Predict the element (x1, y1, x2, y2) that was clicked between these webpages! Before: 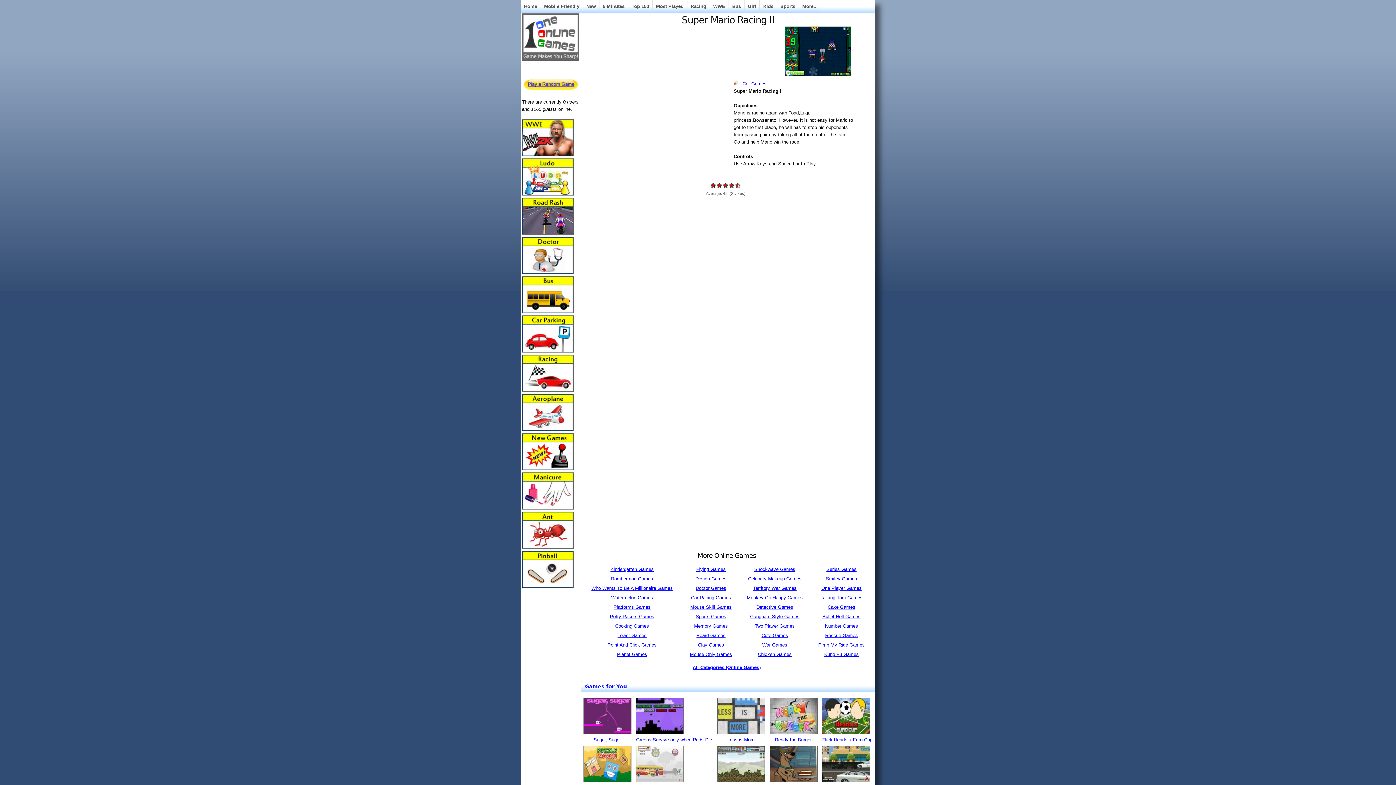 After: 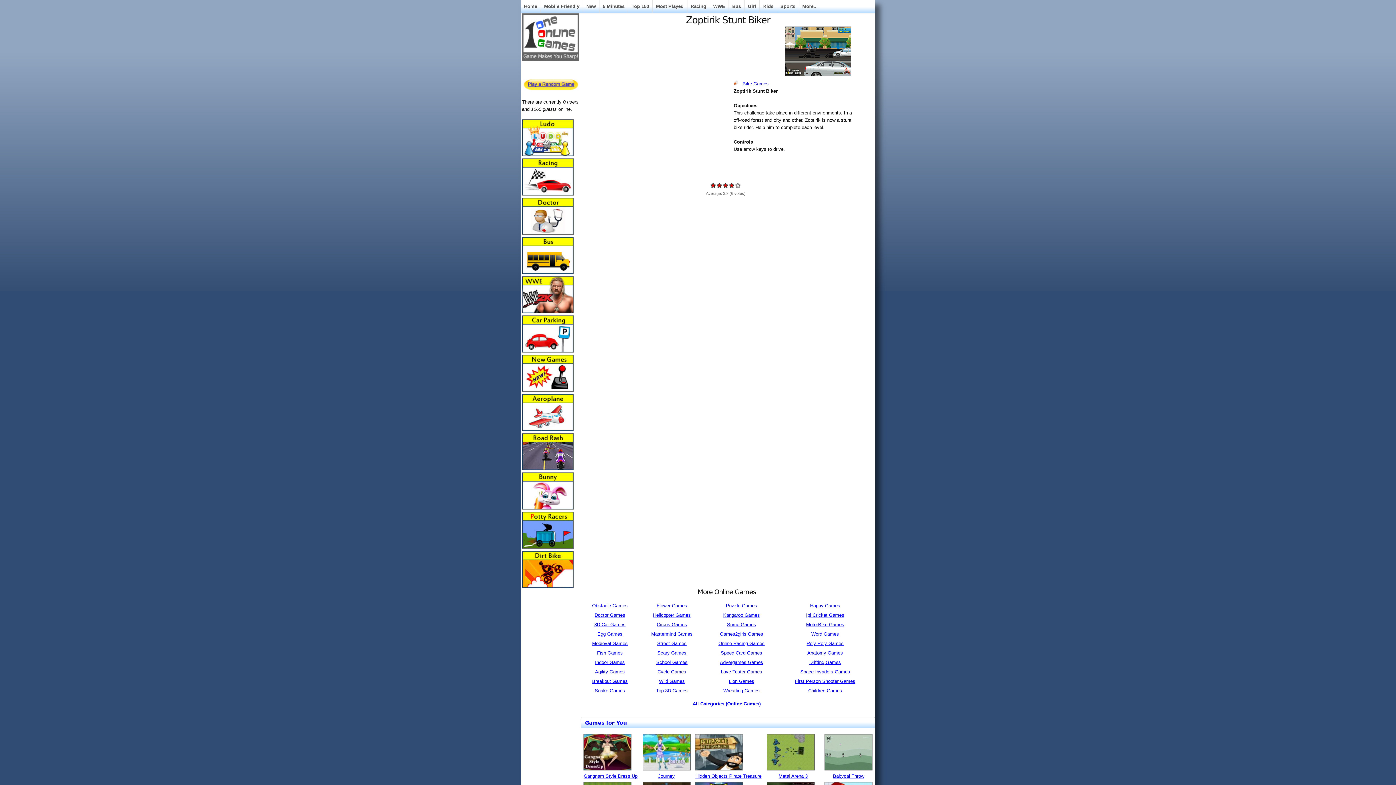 Action: bbox: (822, 778, 870, 783)